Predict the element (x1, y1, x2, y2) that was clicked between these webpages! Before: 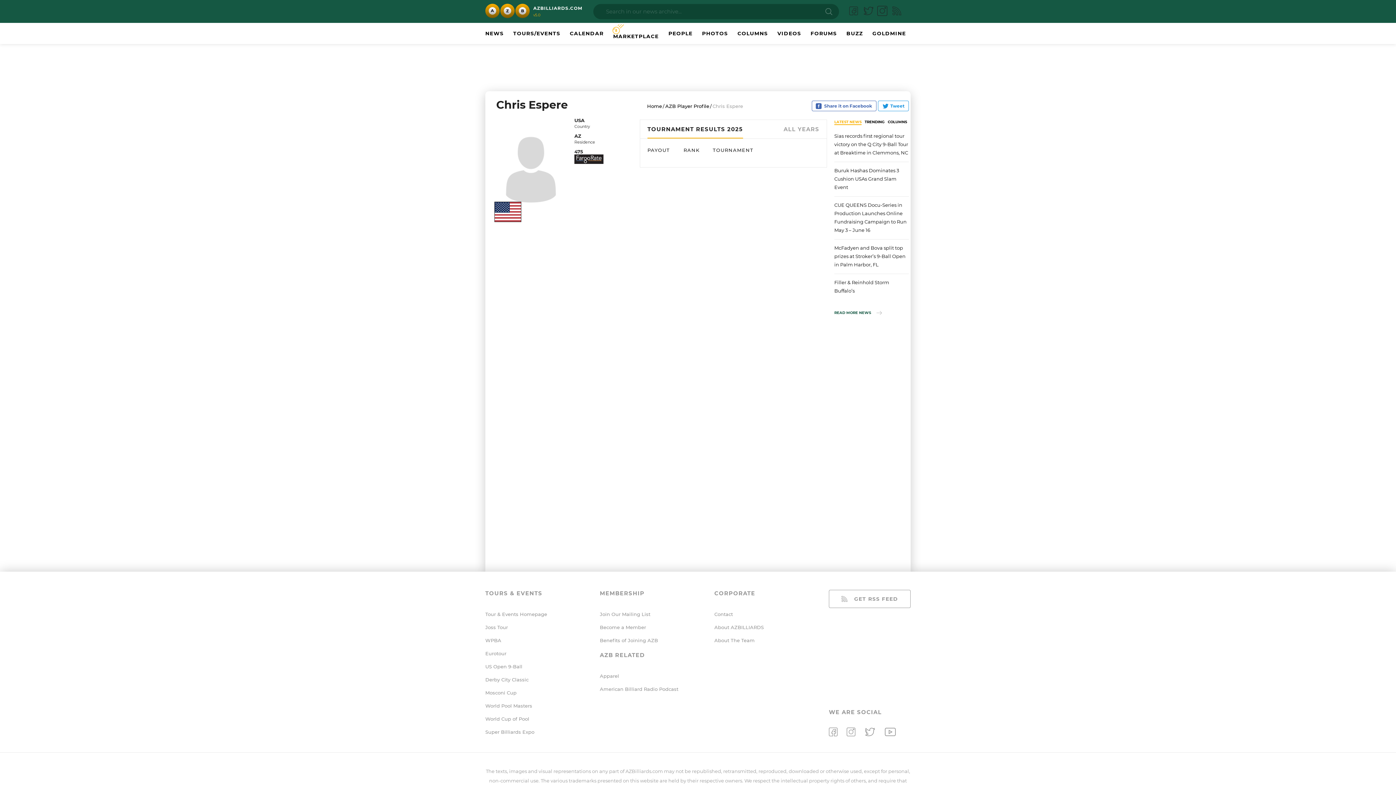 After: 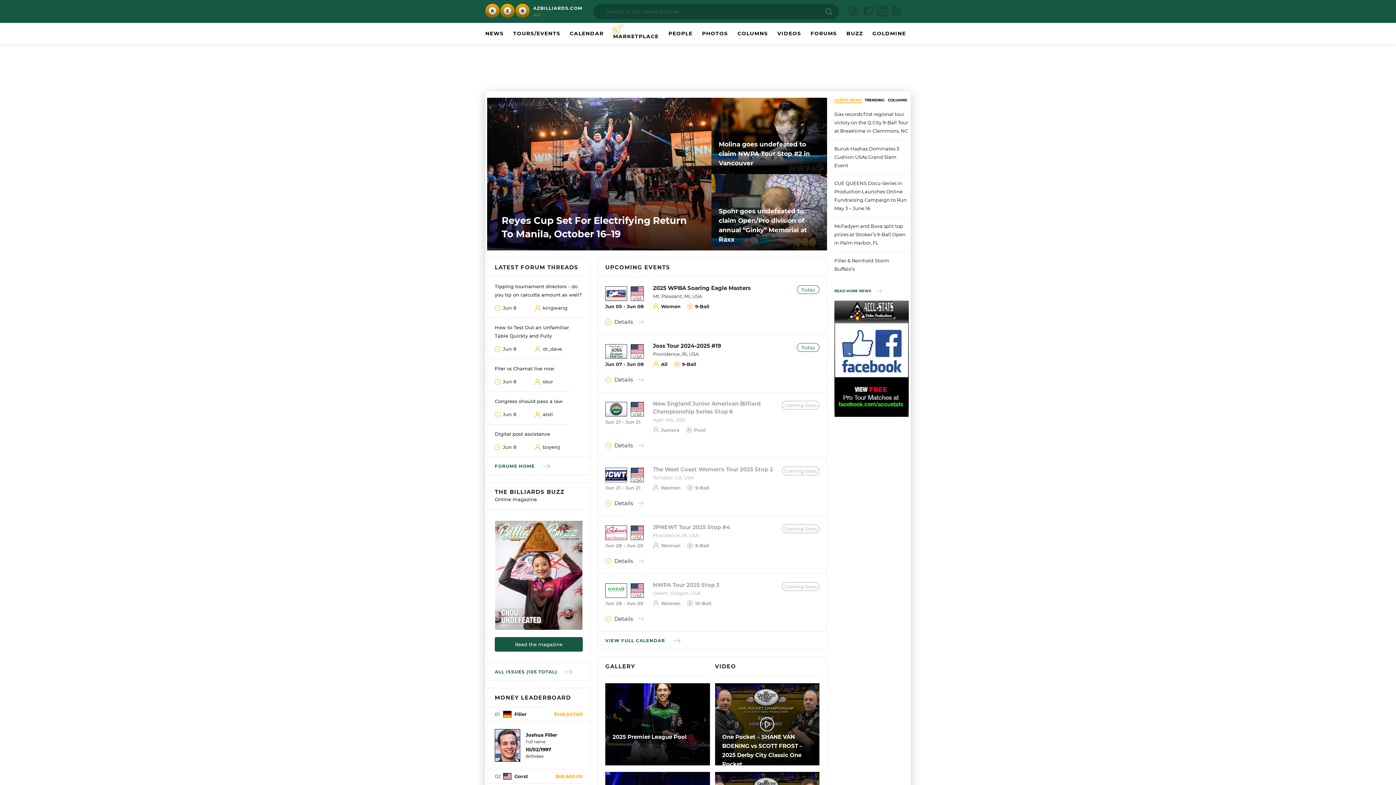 Action: bbox: (485, 3, 582, 19) label: AZBILLIARDS.COM
v5.0